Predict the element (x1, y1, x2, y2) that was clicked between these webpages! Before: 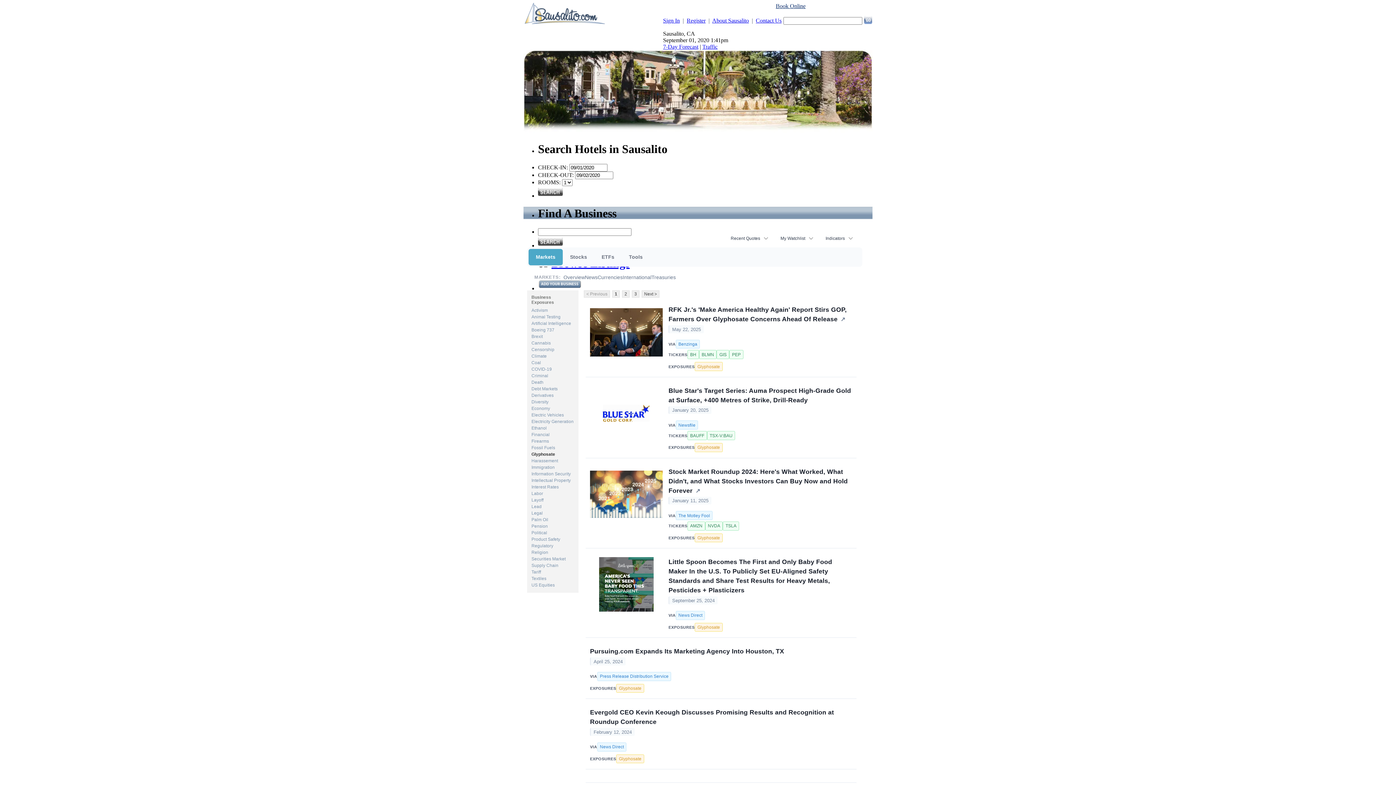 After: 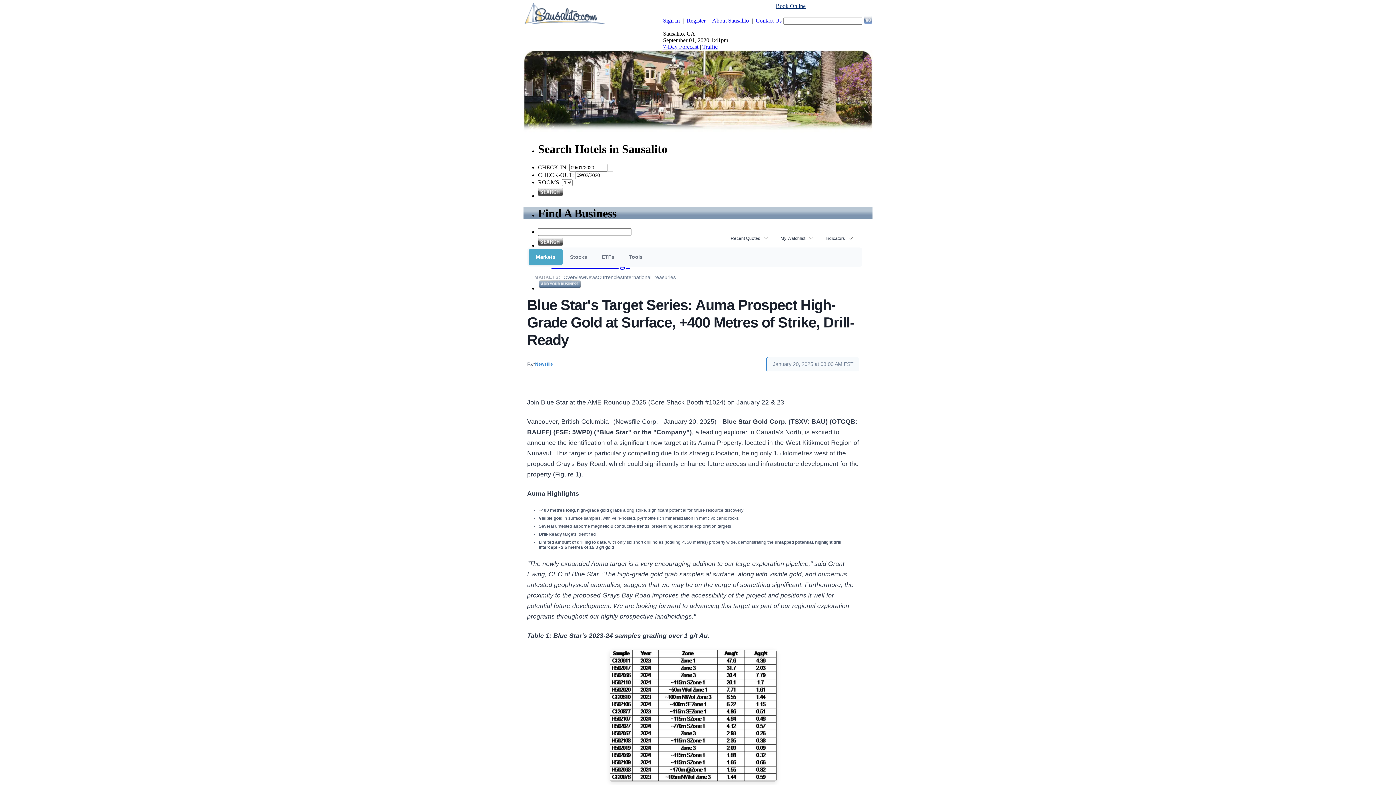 Action: bbox: (668, 386, 852, 405) label: Blue Star's Target Series: Auma Prospect High-Grade Gold at Surface, +400 Metres of Strike, Drill-Ready